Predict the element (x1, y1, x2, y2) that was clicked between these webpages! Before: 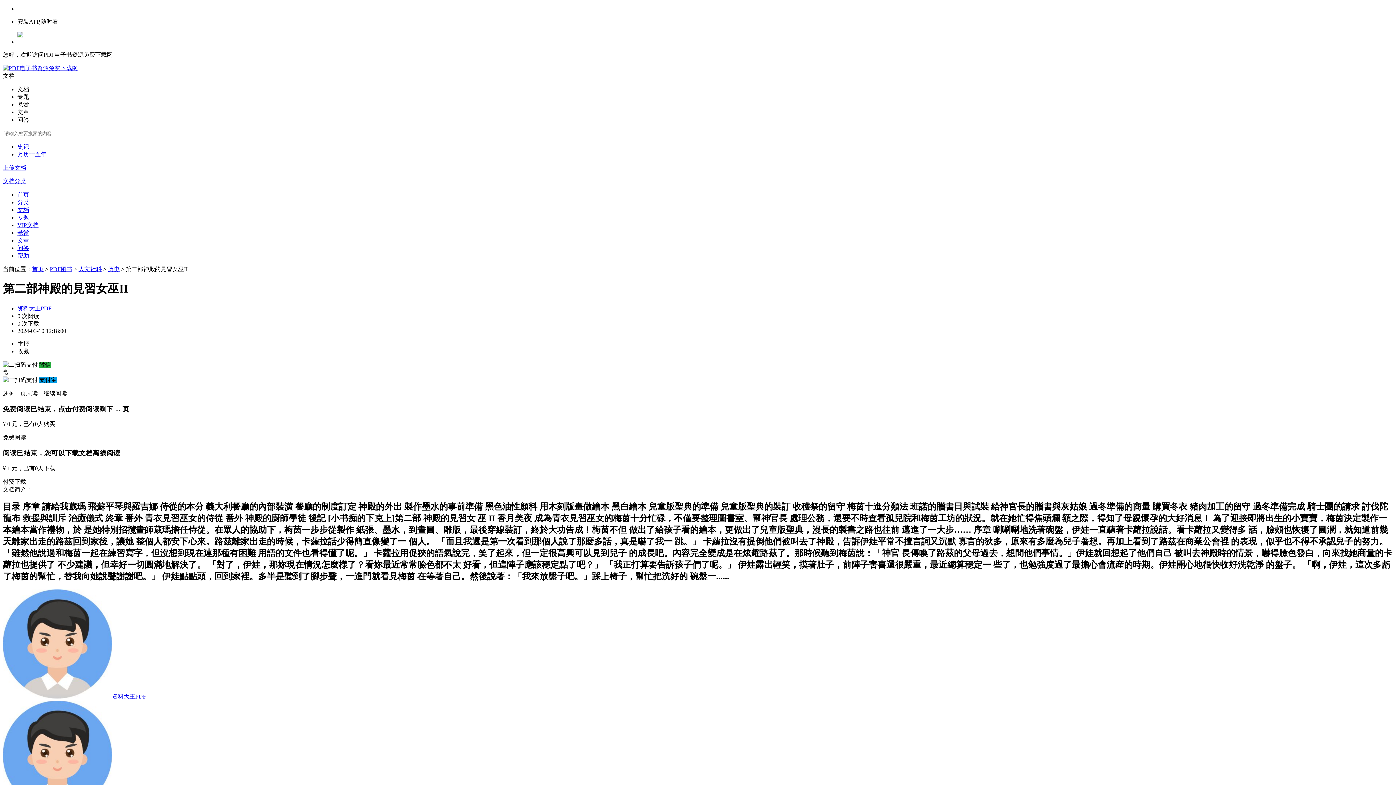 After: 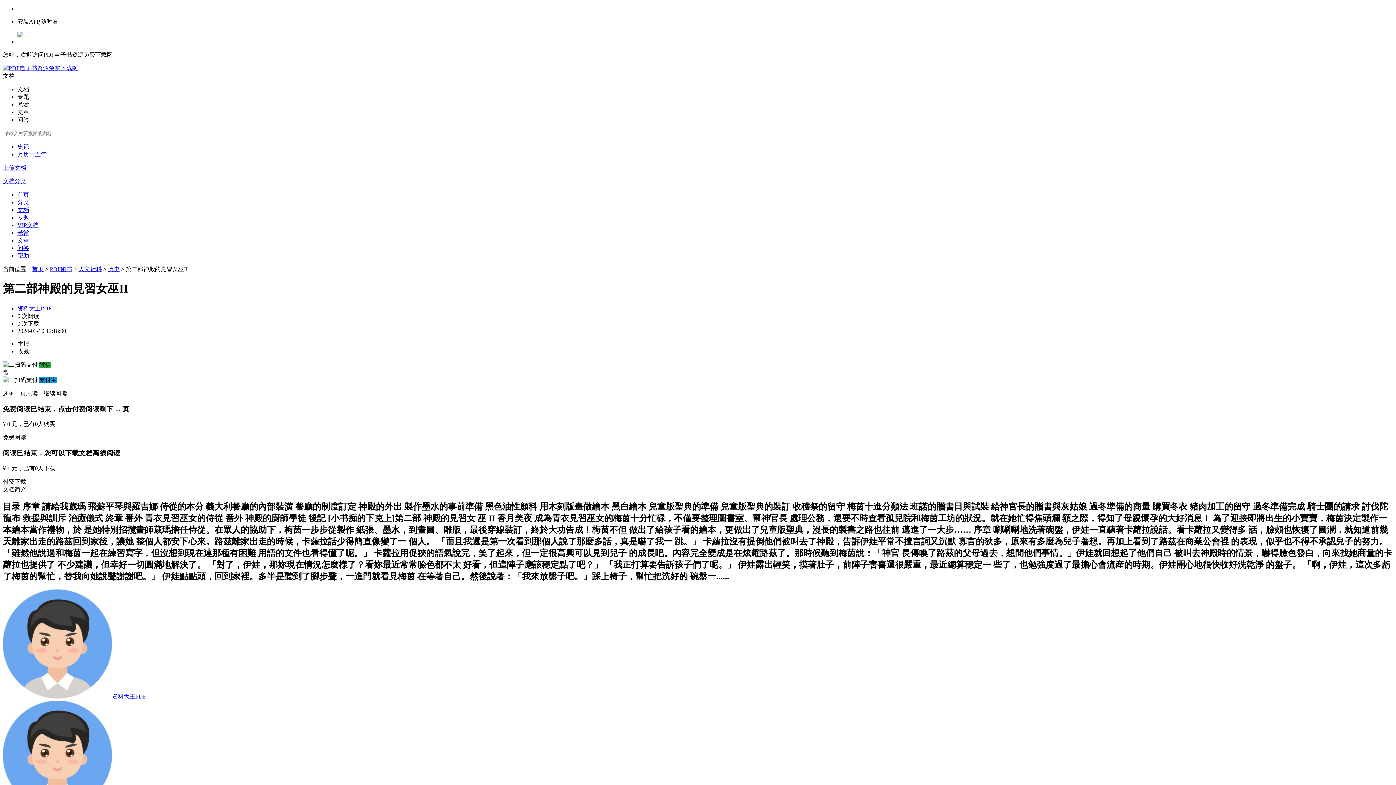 Action: bbox: (17, 340, 29, 346) label: 举报